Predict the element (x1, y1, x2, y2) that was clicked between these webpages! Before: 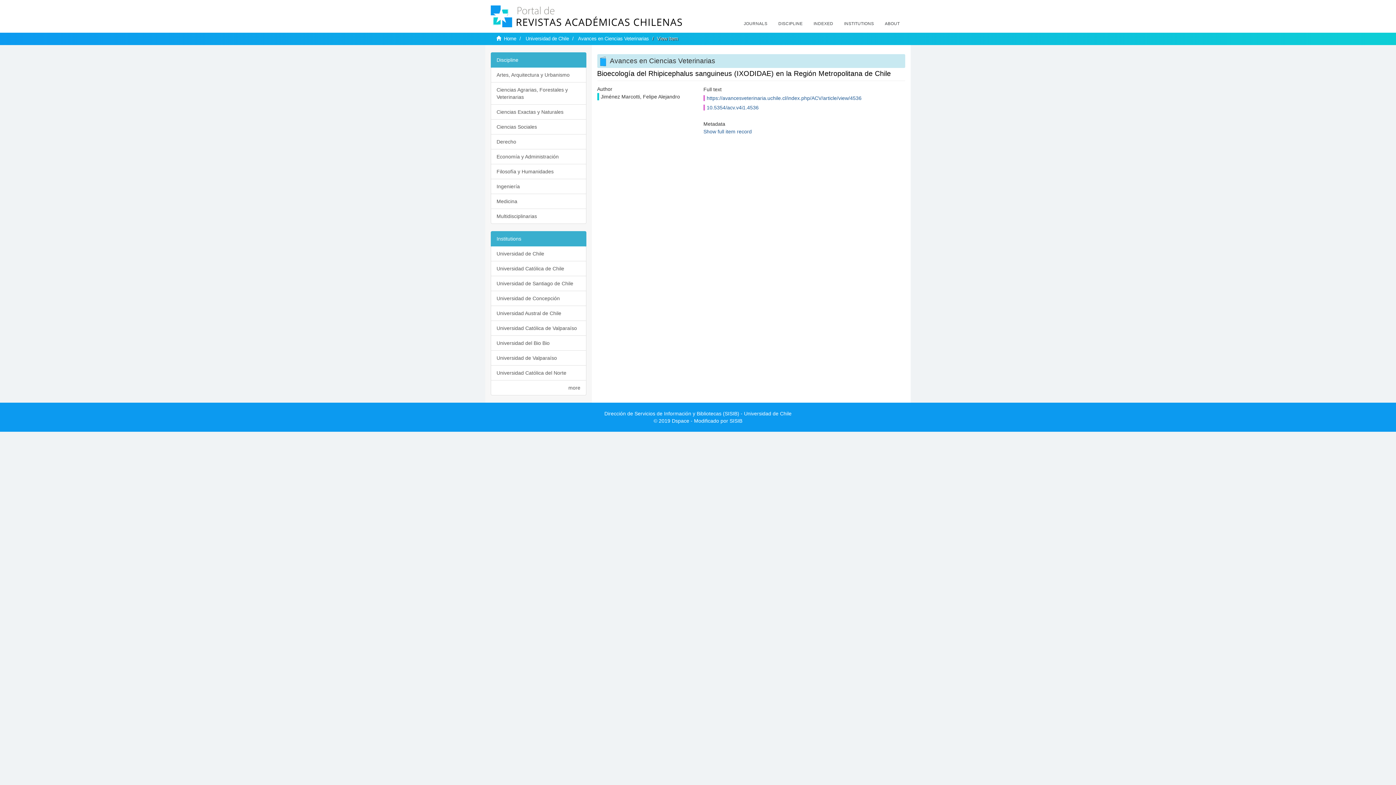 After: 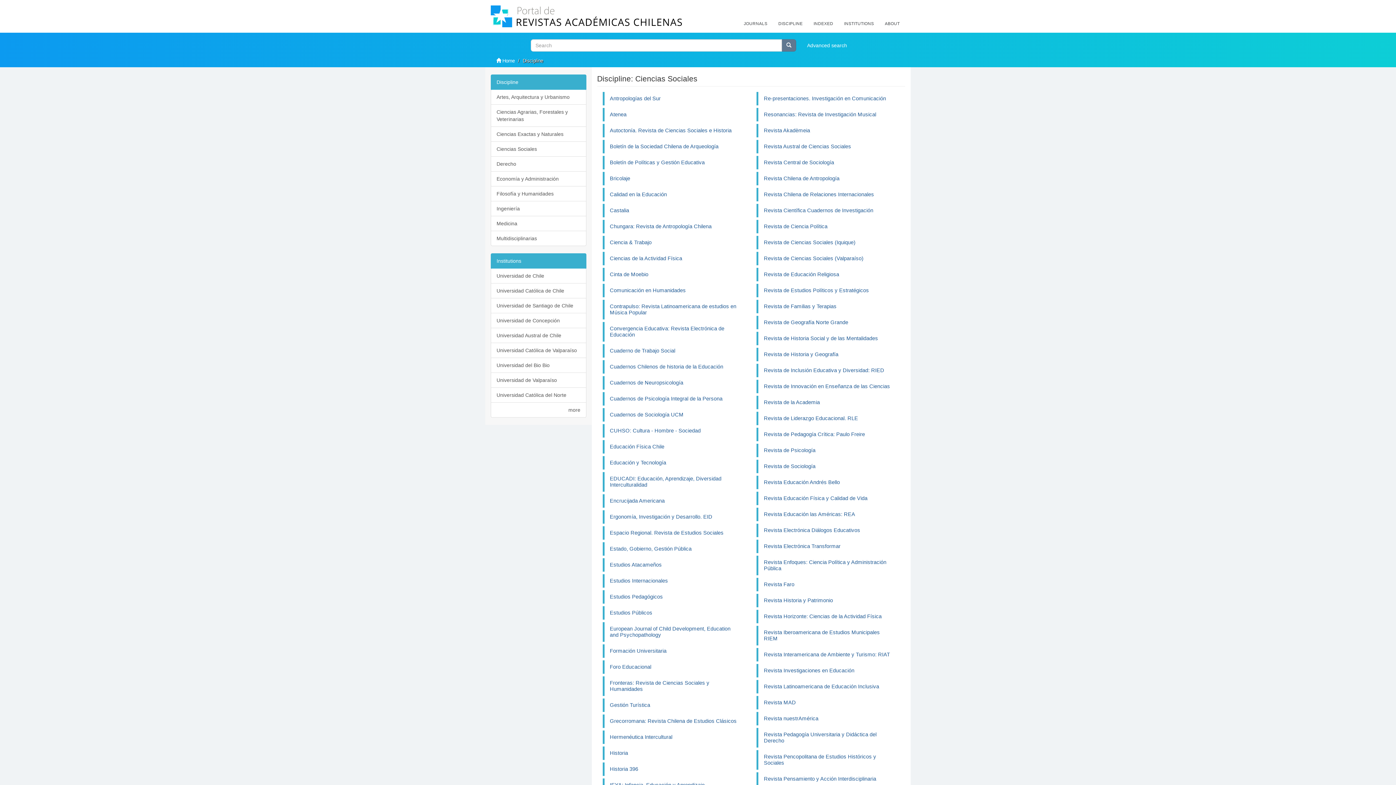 Action: bbox: (490, 119, 586, 134) label: Ciencias Sociales